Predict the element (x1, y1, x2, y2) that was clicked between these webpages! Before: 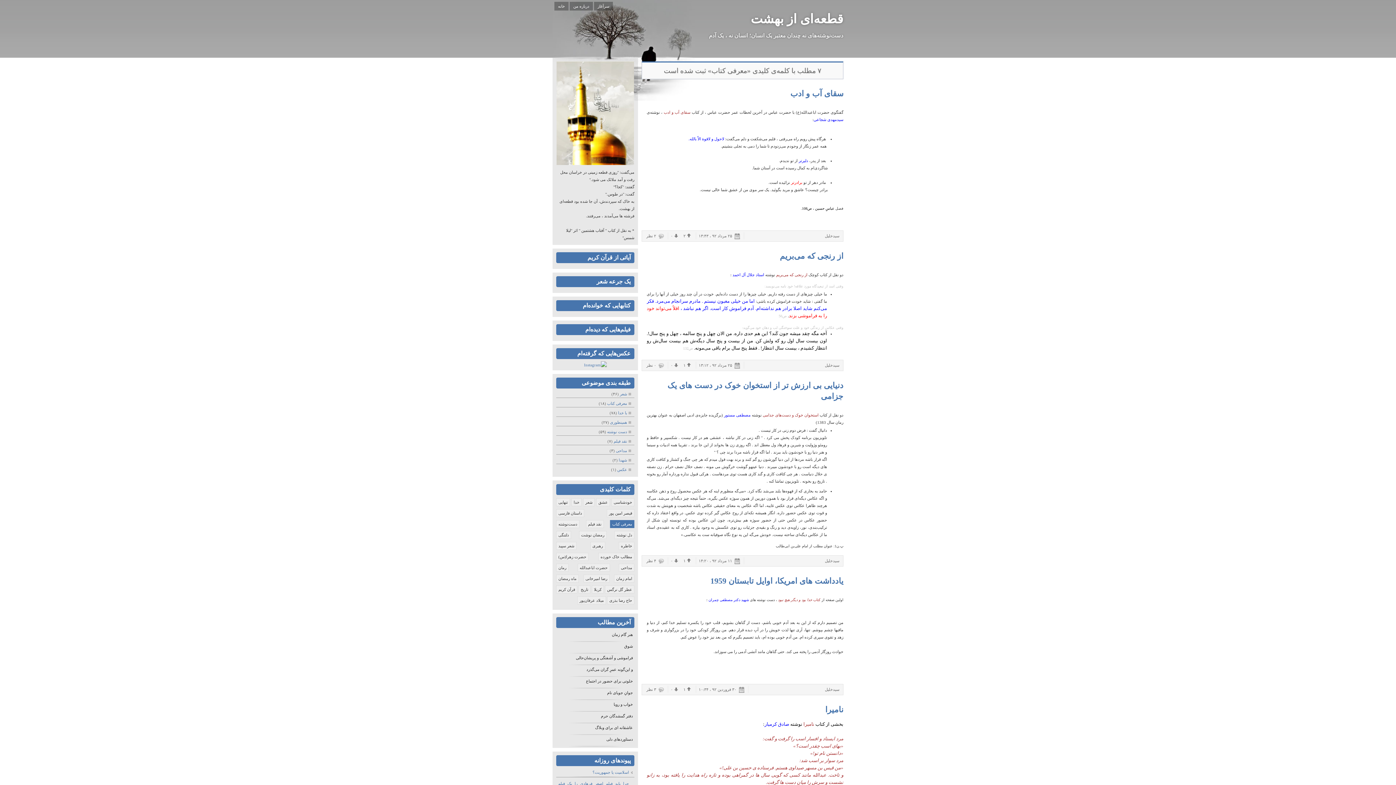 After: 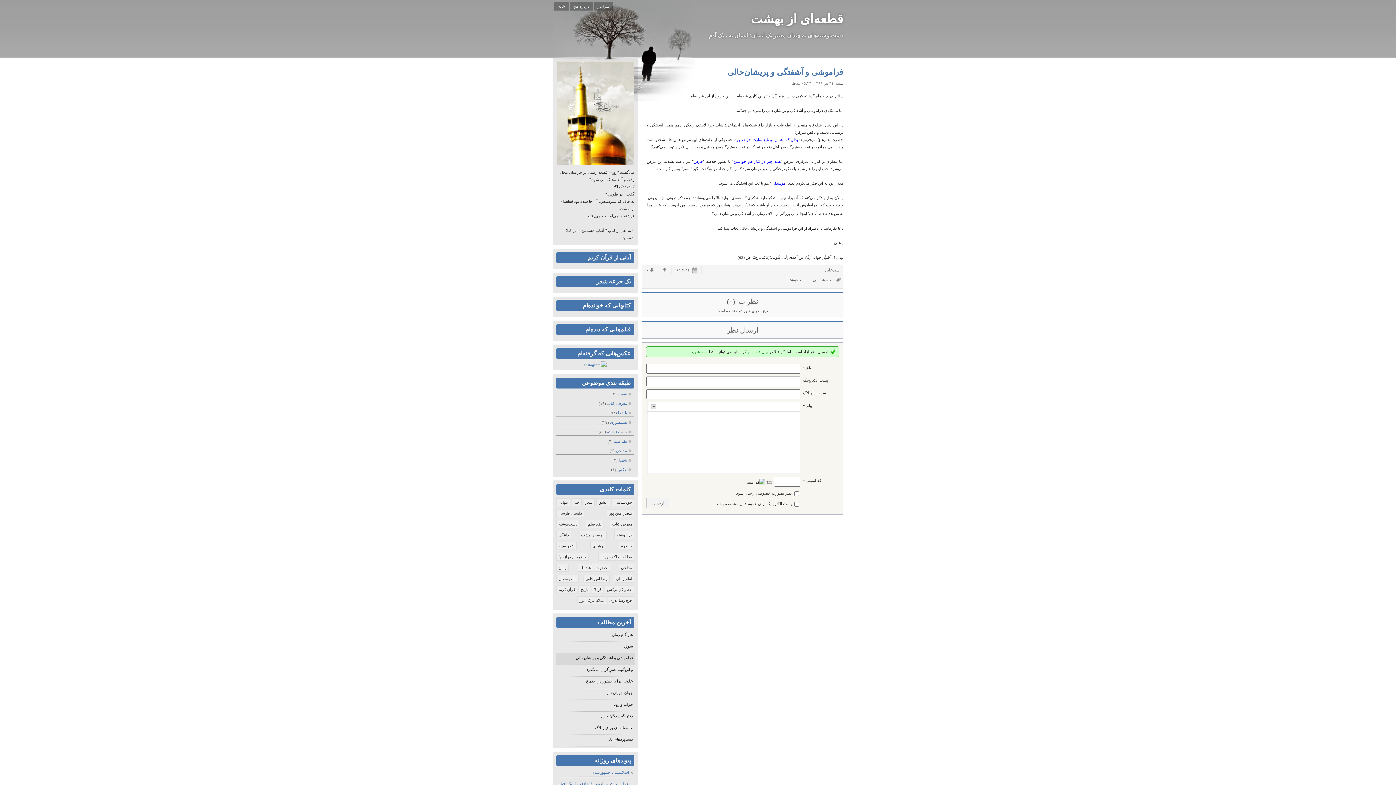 Action: bbox: (576, 656, 633, 660) label: فراموشی و آشفتگی و پریشان‌حالی